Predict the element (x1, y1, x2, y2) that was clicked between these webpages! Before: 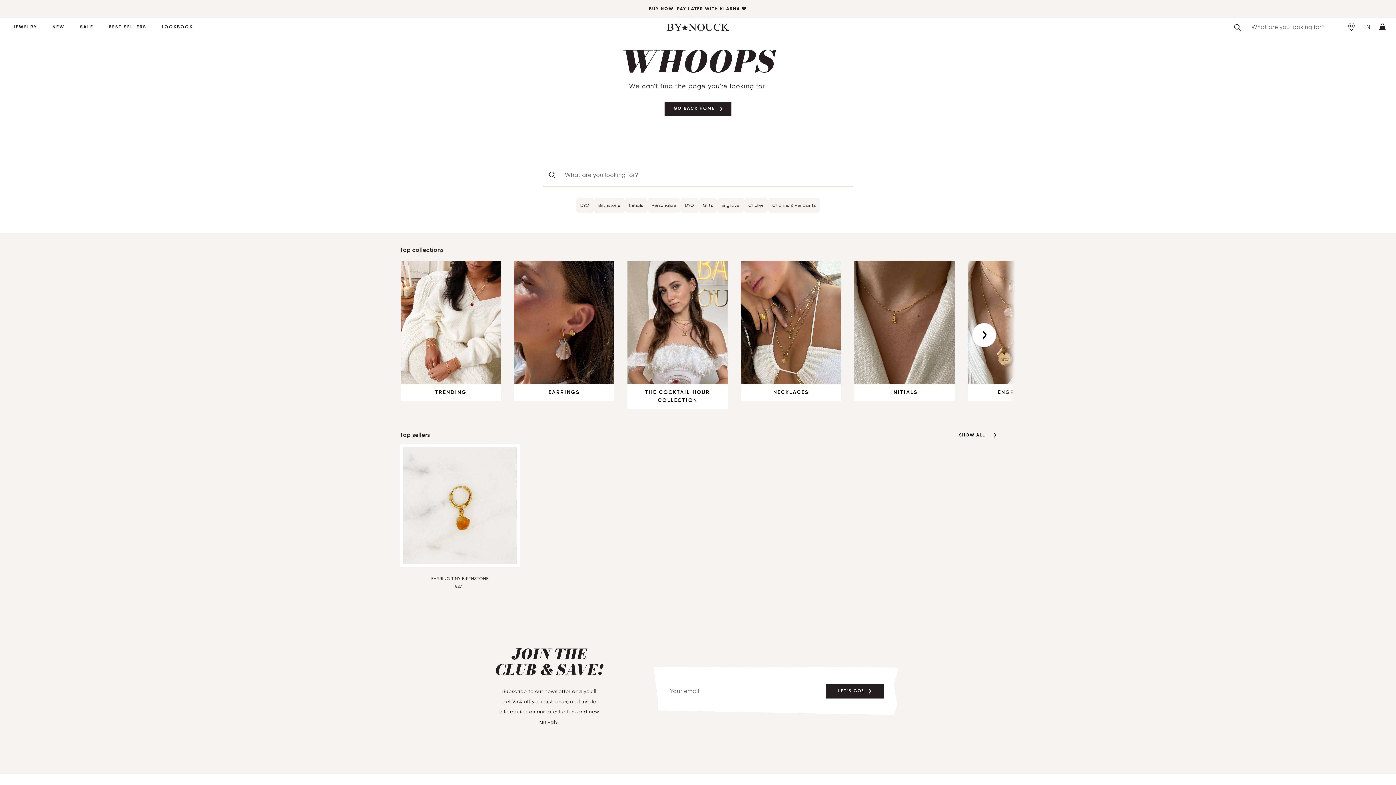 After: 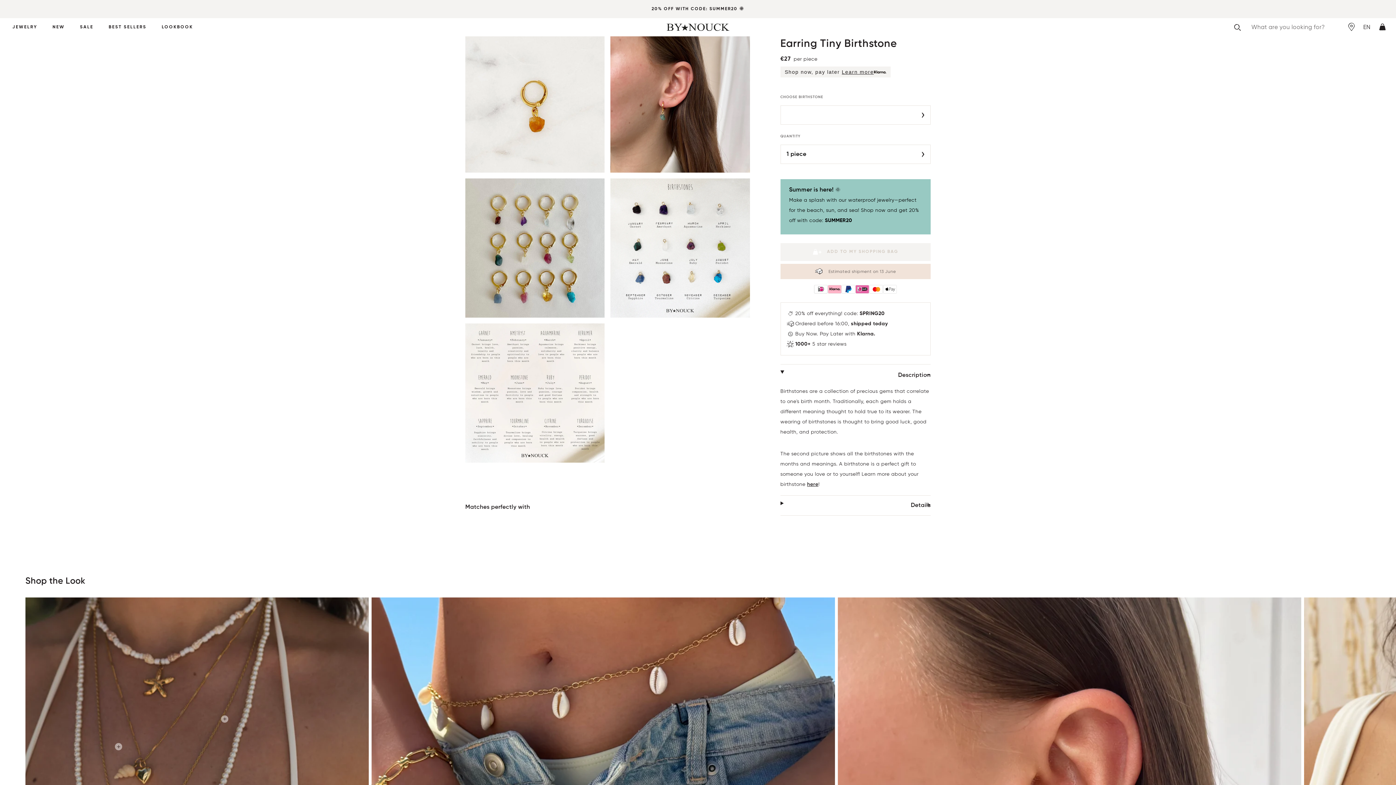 Action: bbox: (402, 446, 517, 564)